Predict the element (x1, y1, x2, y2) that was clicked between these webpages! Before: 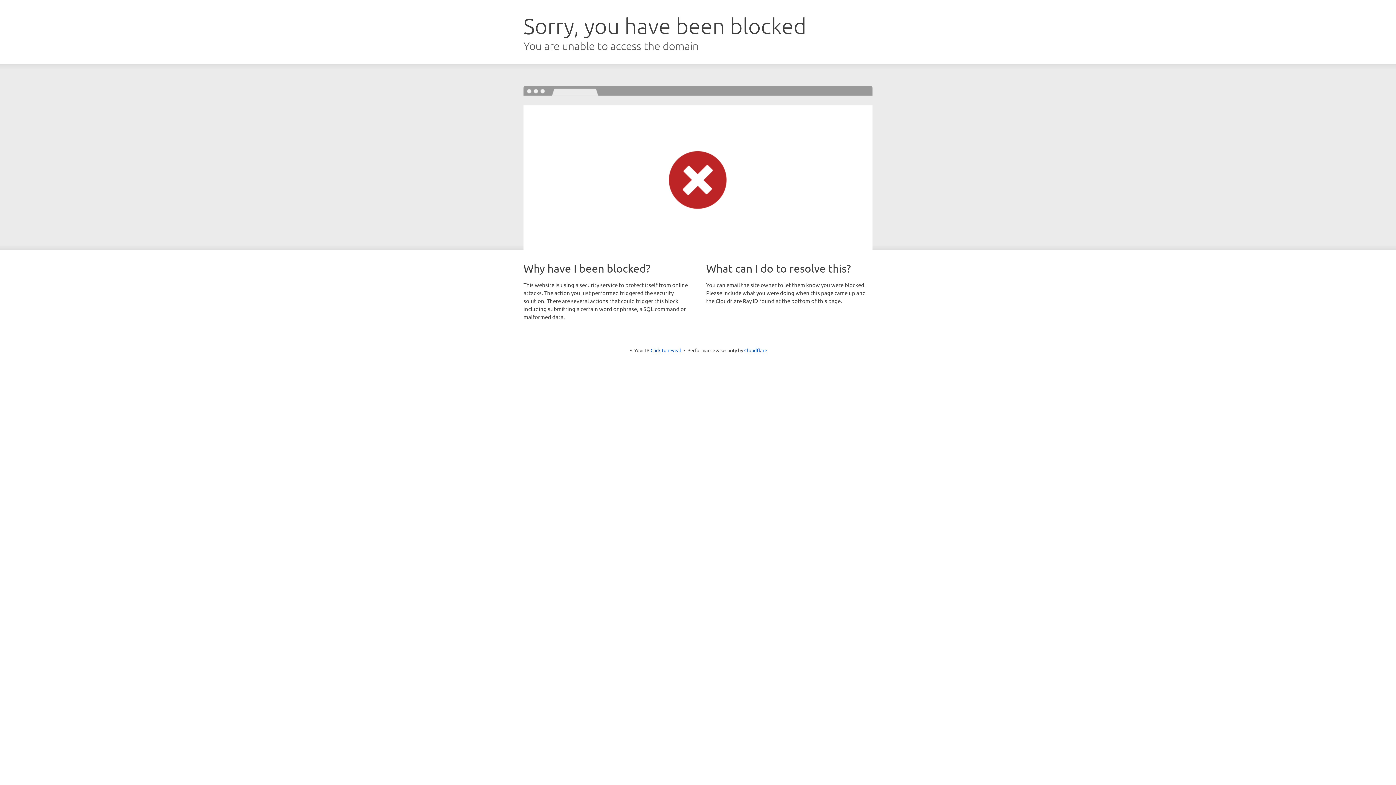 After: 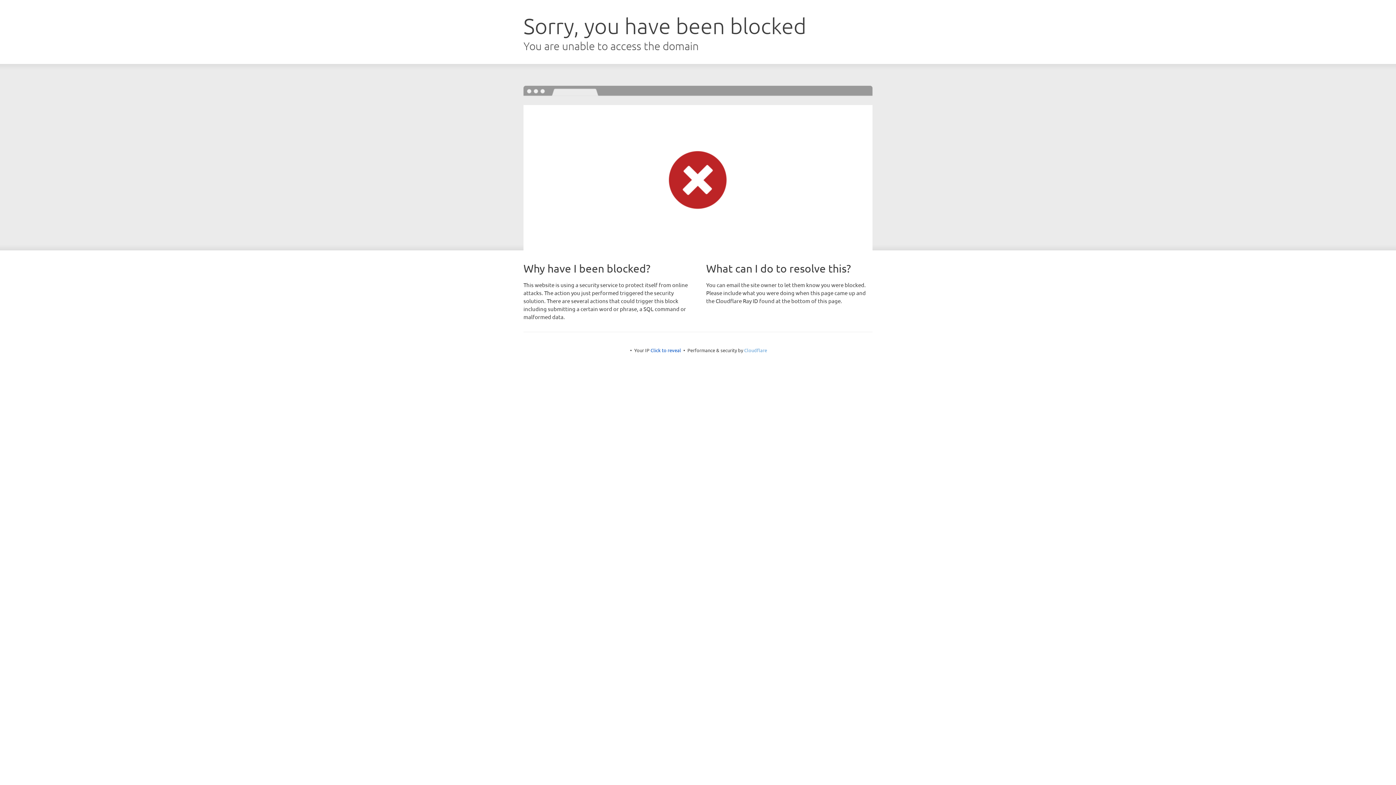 Action: label: Cloudflare bbox: (744, 347, 767, 353)